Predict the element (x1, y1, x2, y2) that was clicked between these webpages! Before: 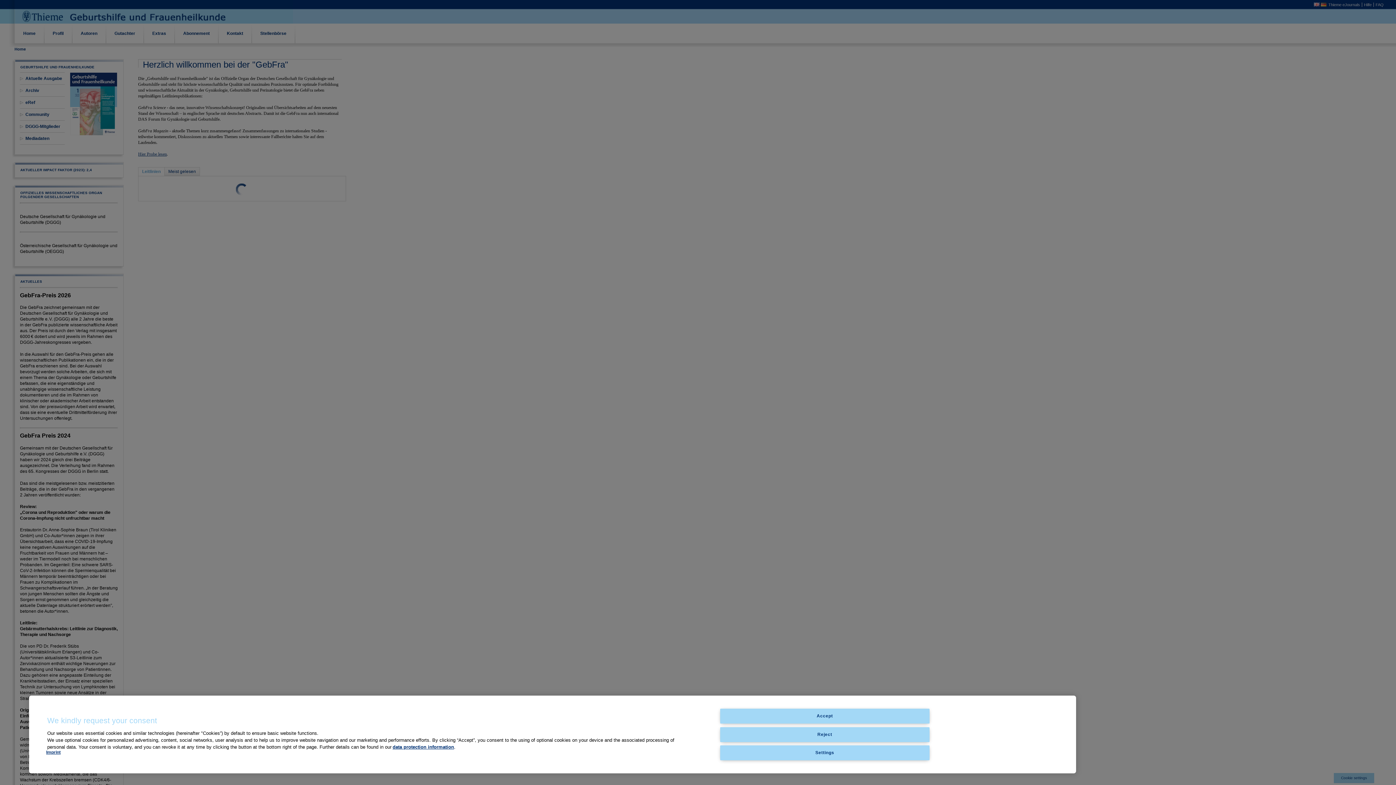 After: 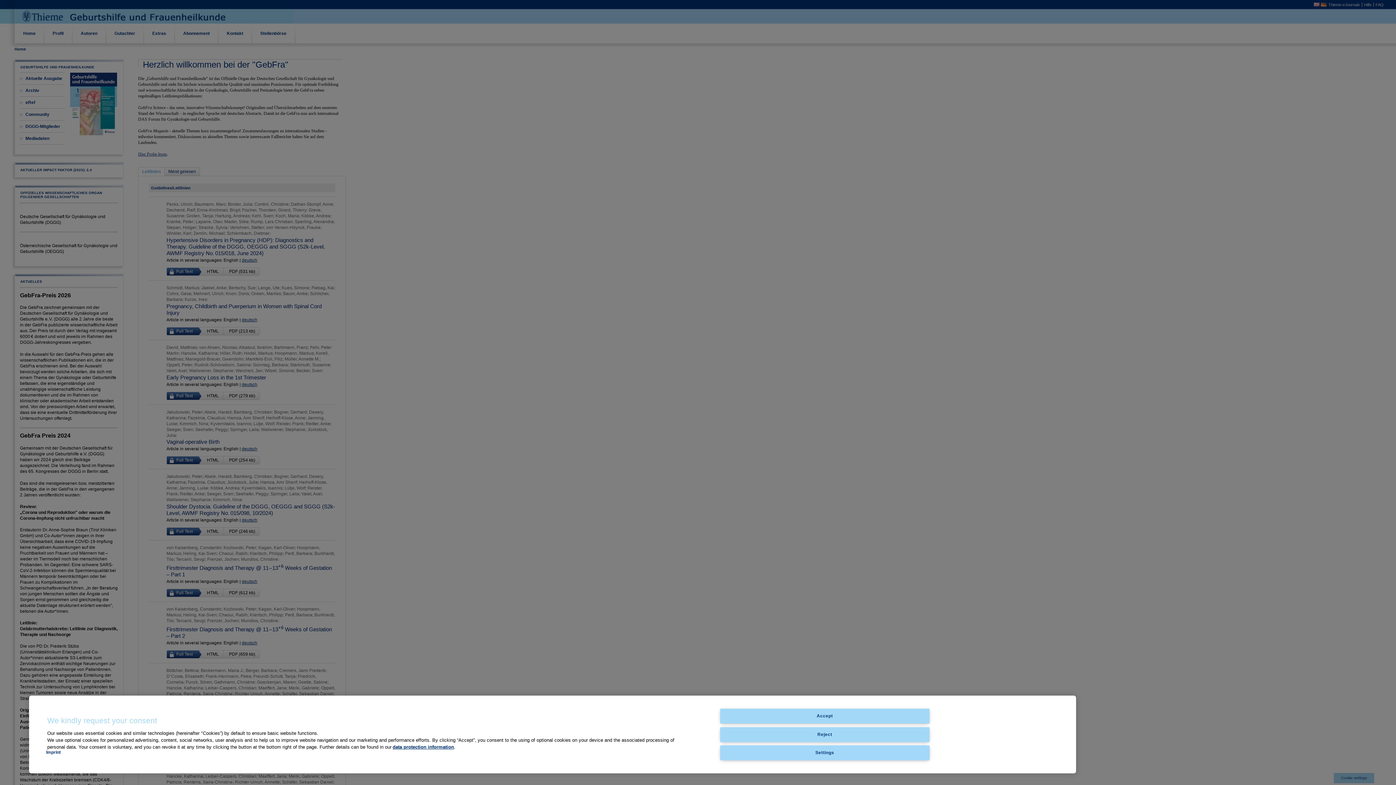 Action: bbox: (46, 750, 60, 755) label: Imprint